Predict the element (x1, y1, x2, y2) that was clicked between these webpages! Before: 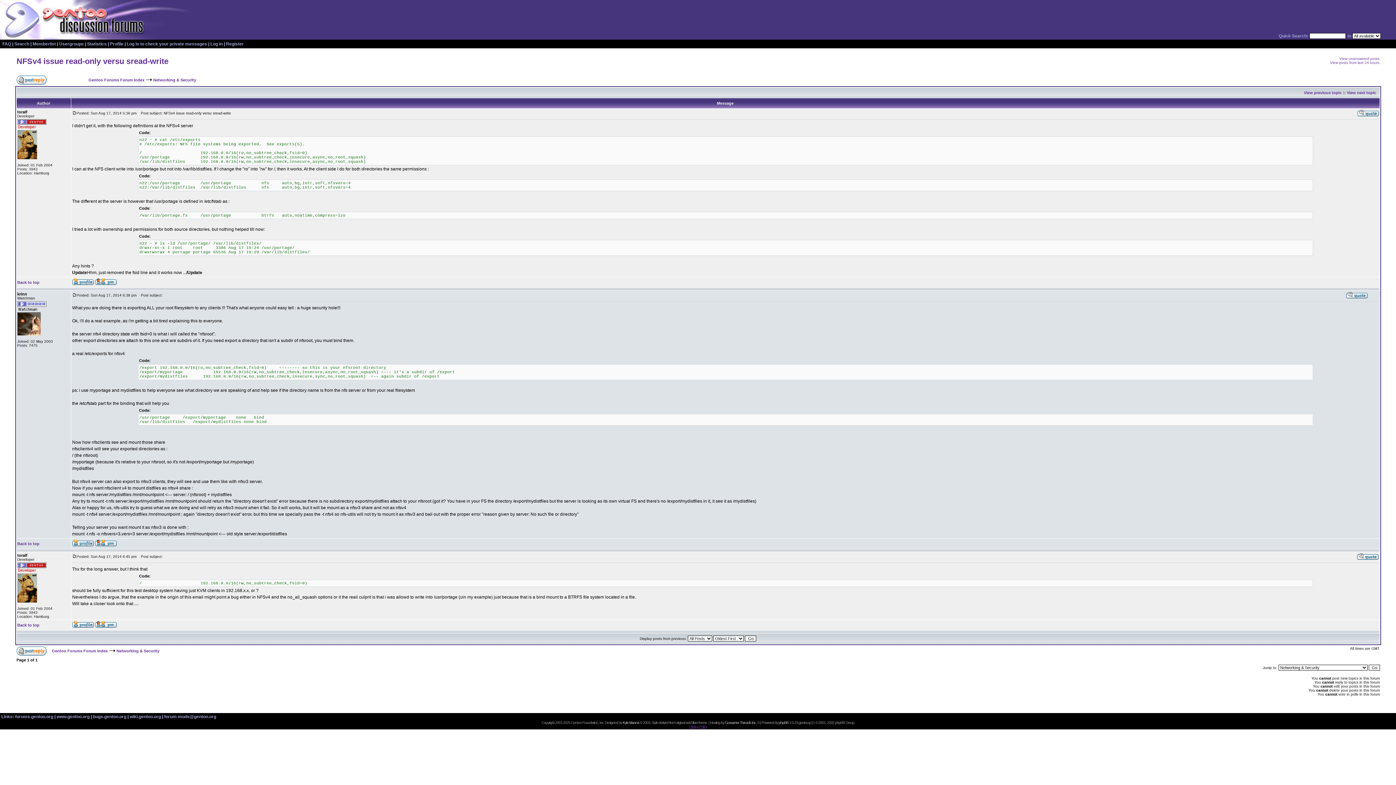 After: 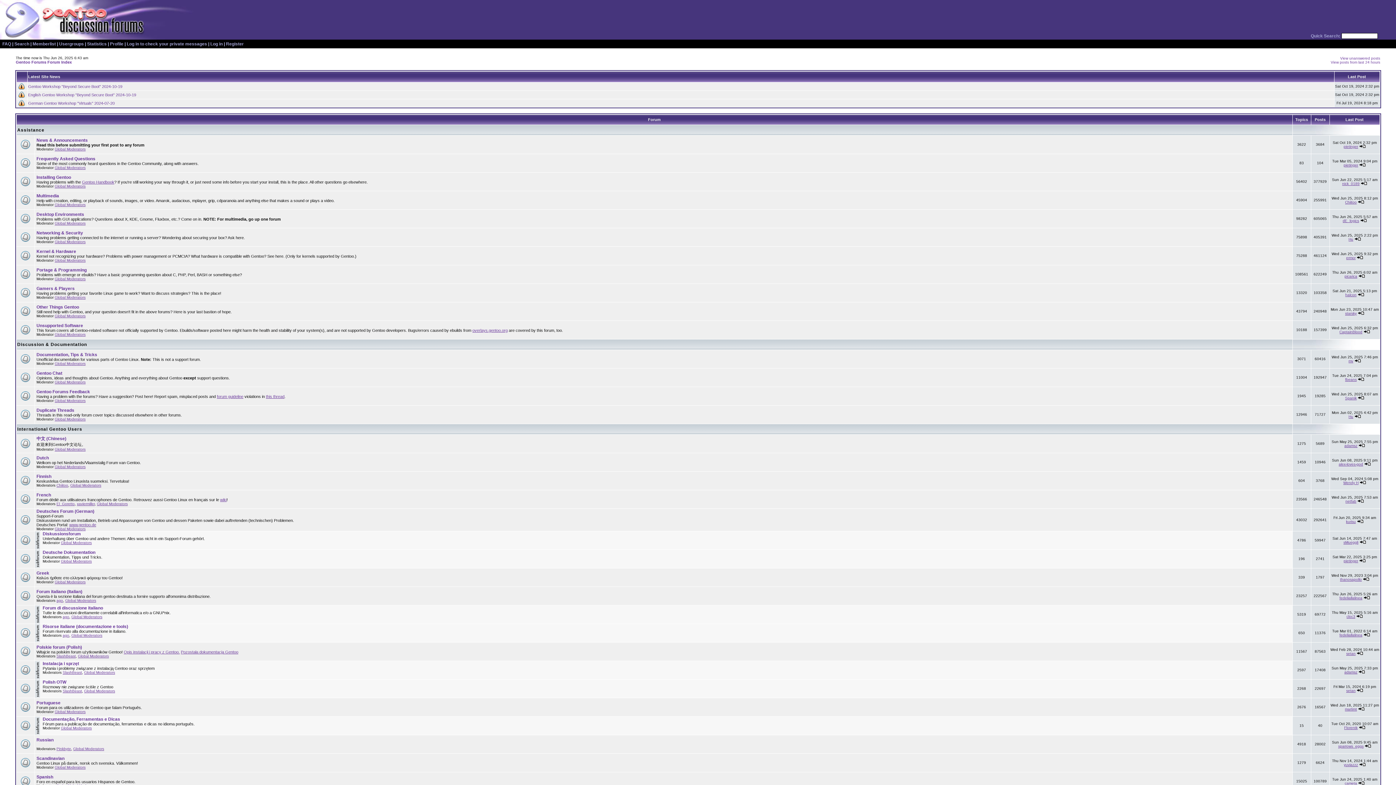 Action: bbox: (0, 34, 165, 40)